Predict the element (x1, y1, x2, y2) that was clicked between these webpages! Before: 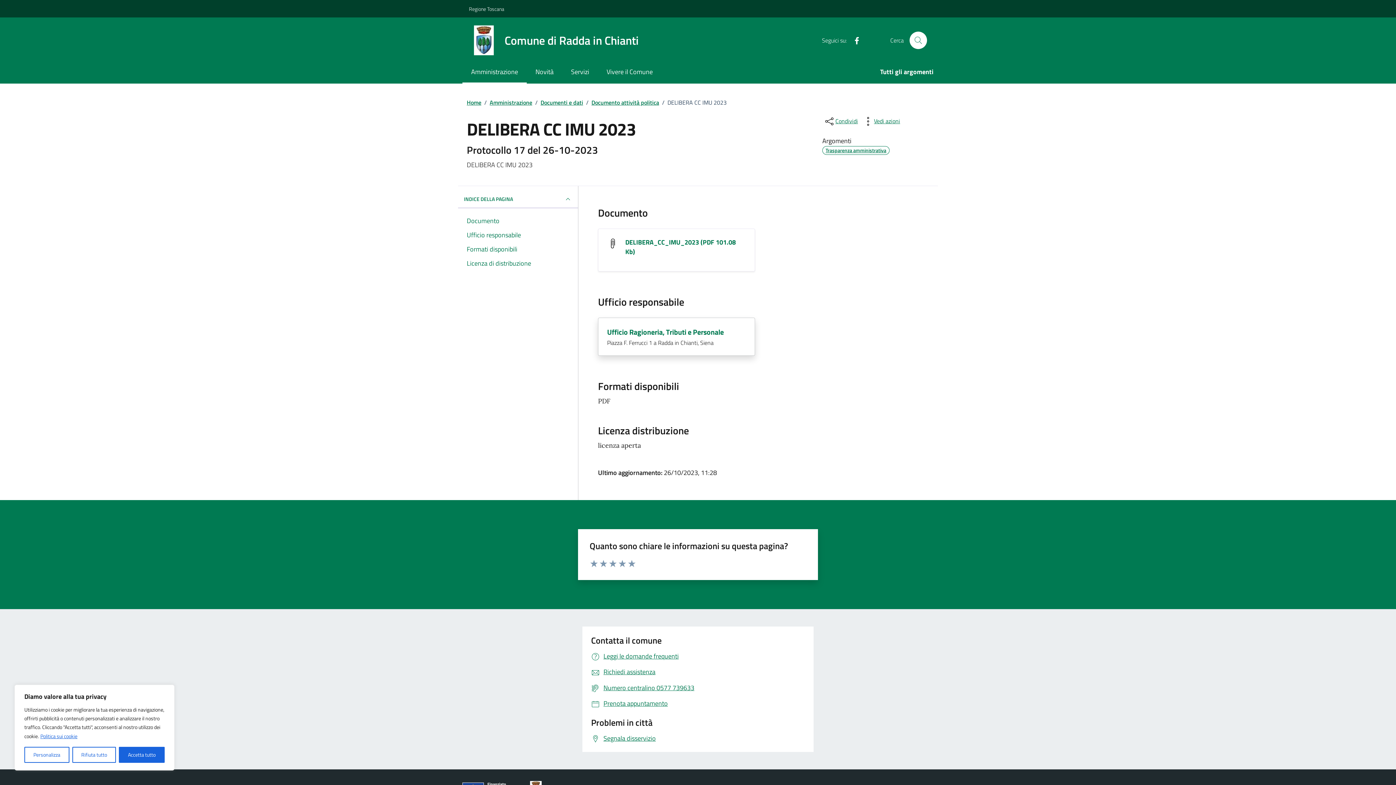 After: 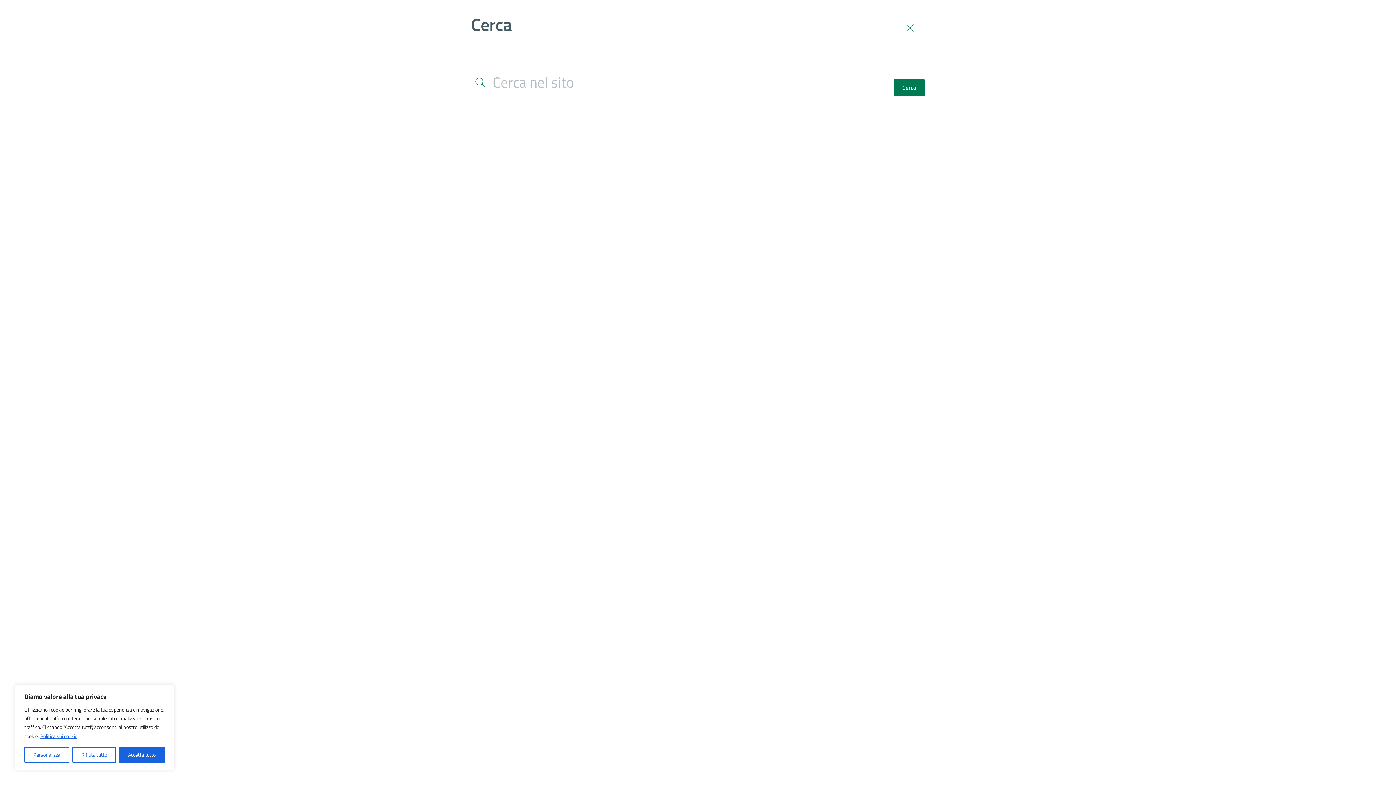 Action: label: Cerca nel sito bbox: (909, 31, 927, 49)